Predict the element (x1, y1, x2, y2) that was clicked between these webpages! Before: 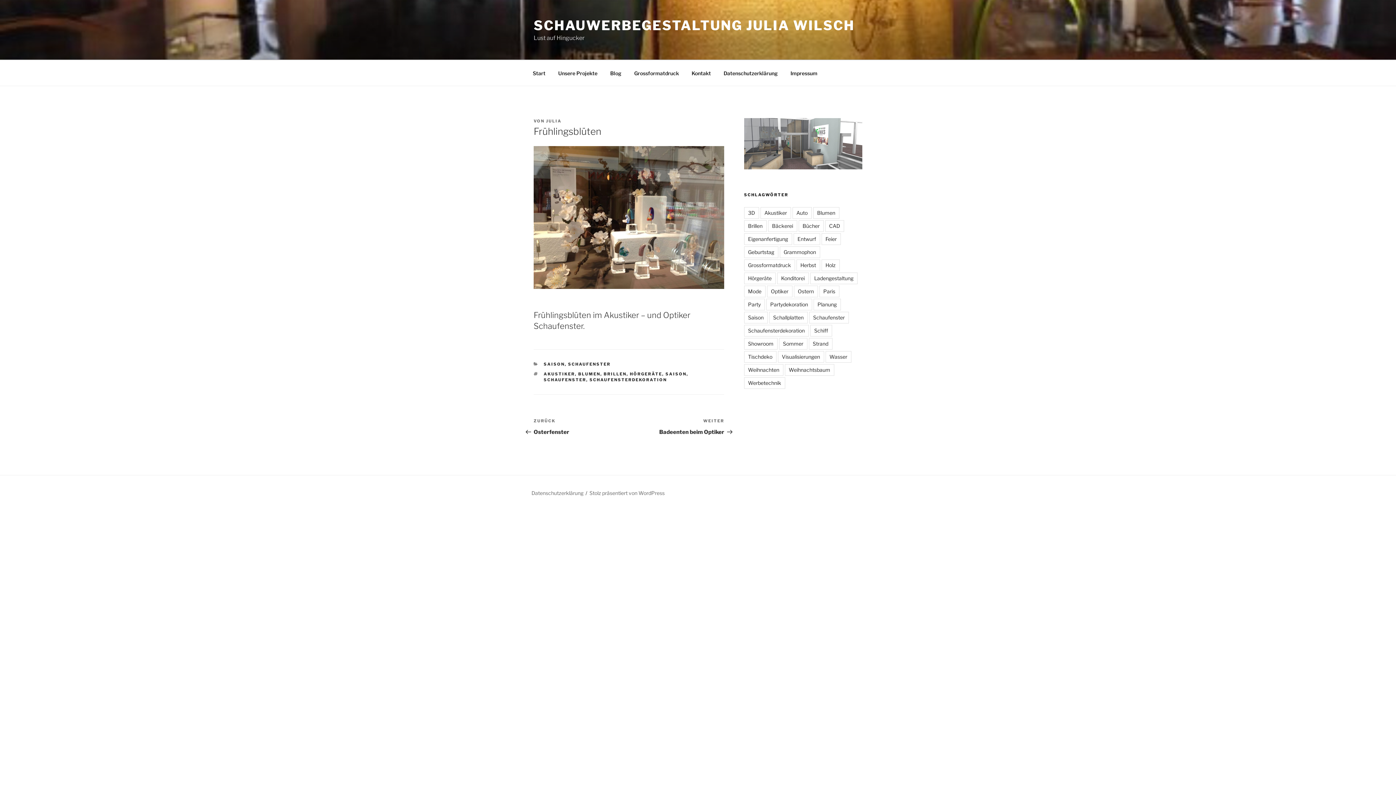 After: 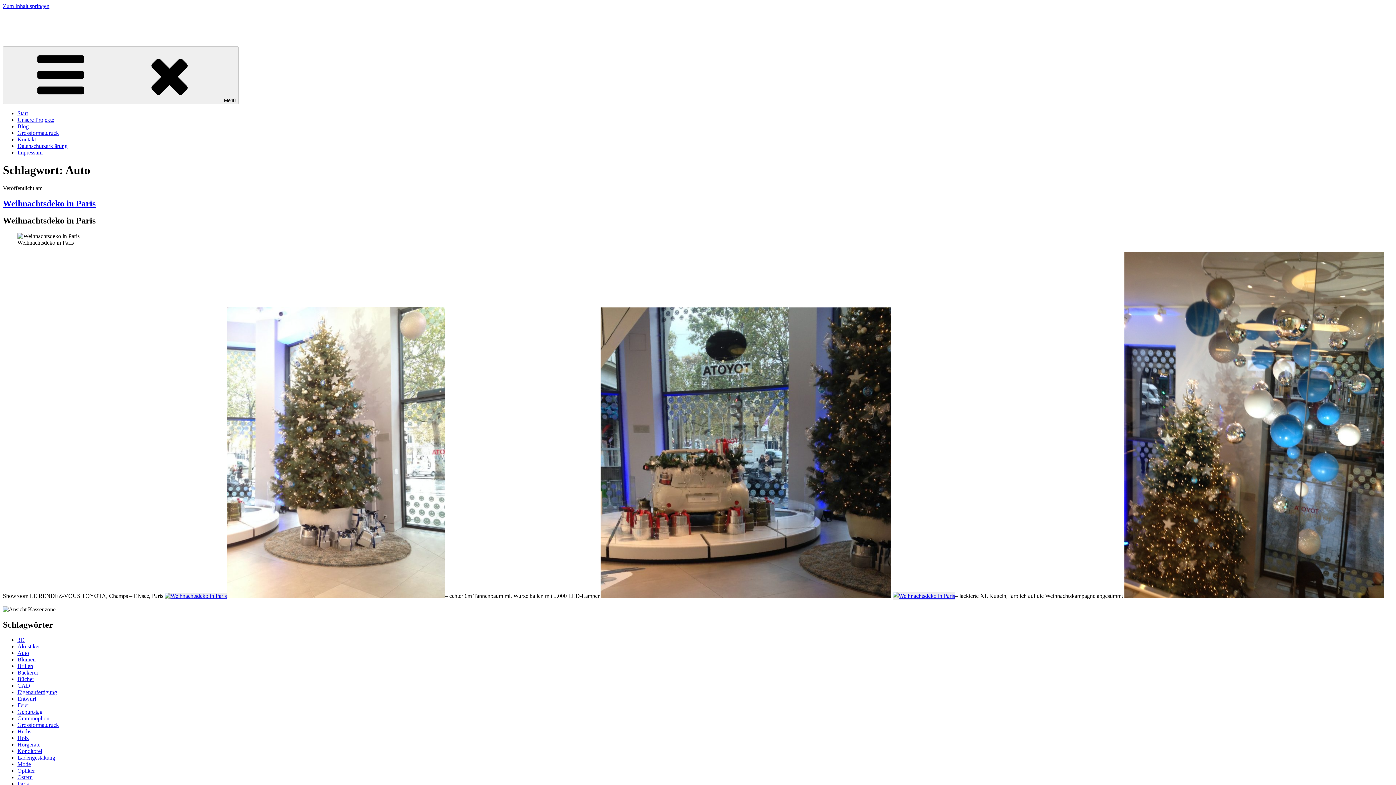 Action: label: Auto bbox: (792, 207, 811, 219)